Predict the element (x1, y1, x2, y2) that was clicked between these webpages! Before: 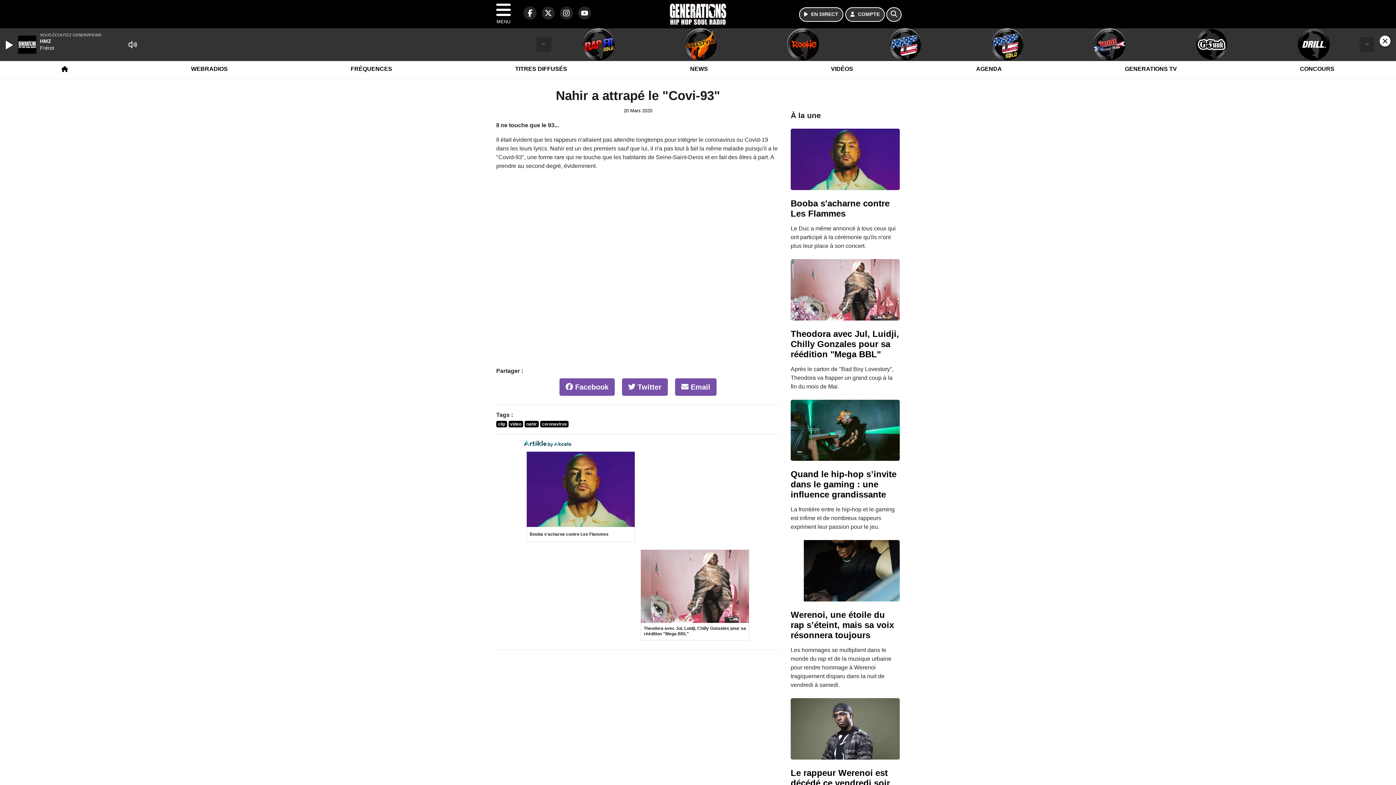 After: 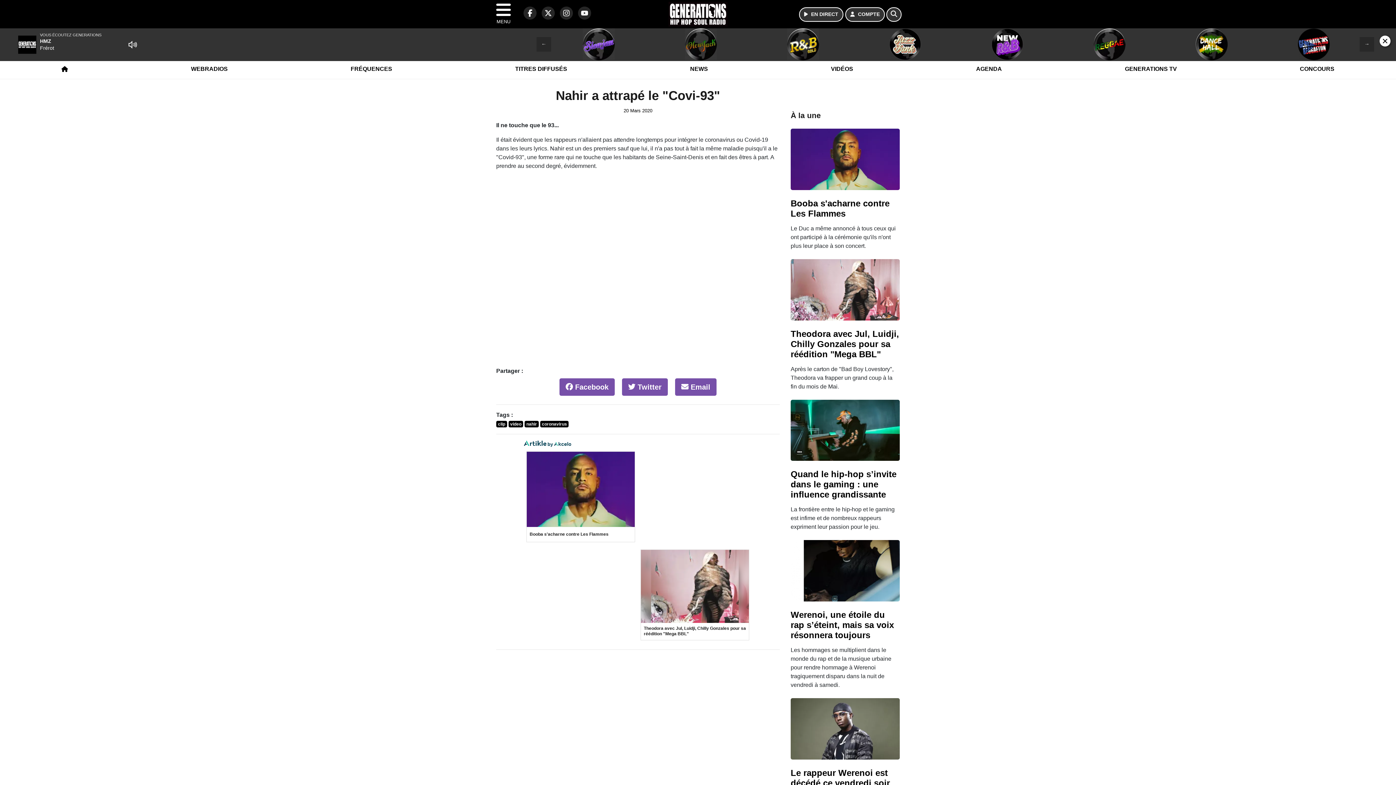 Action: label: Play bbox: (5, 40, 14, 49)